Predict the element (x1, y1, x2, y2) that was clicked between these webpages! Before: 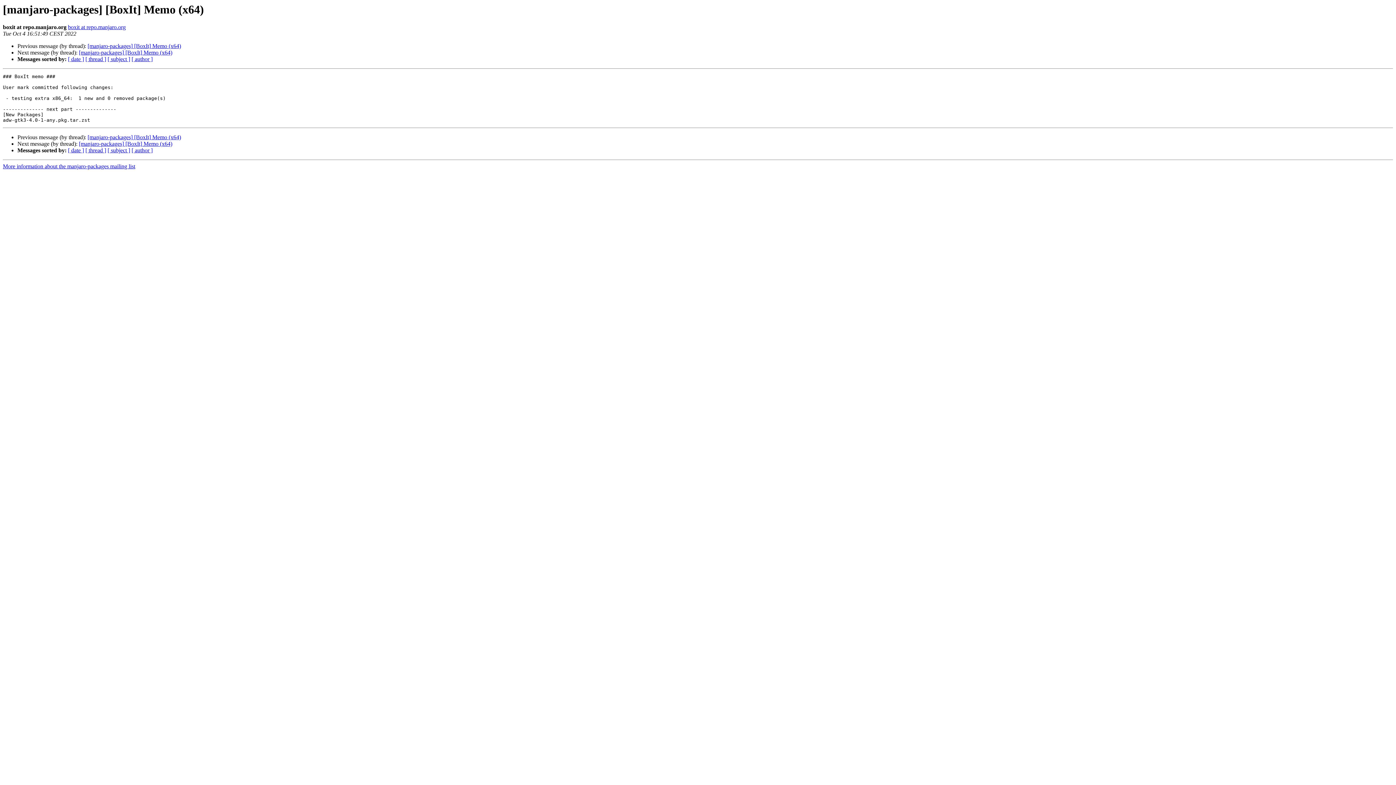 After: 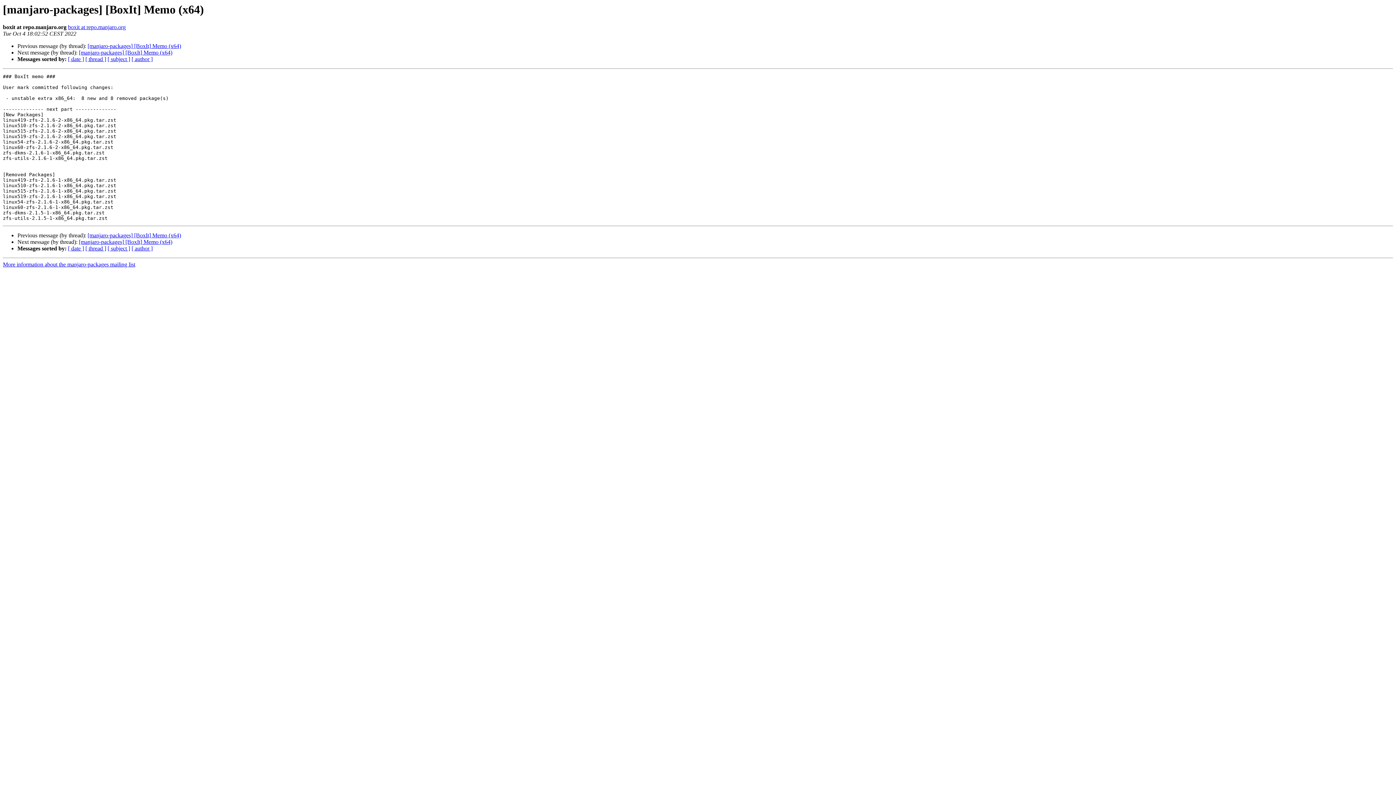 Action: bbox: (78, 140, 172, 147) label: [manjaro-packages] [BoxIt] Memo (x64)